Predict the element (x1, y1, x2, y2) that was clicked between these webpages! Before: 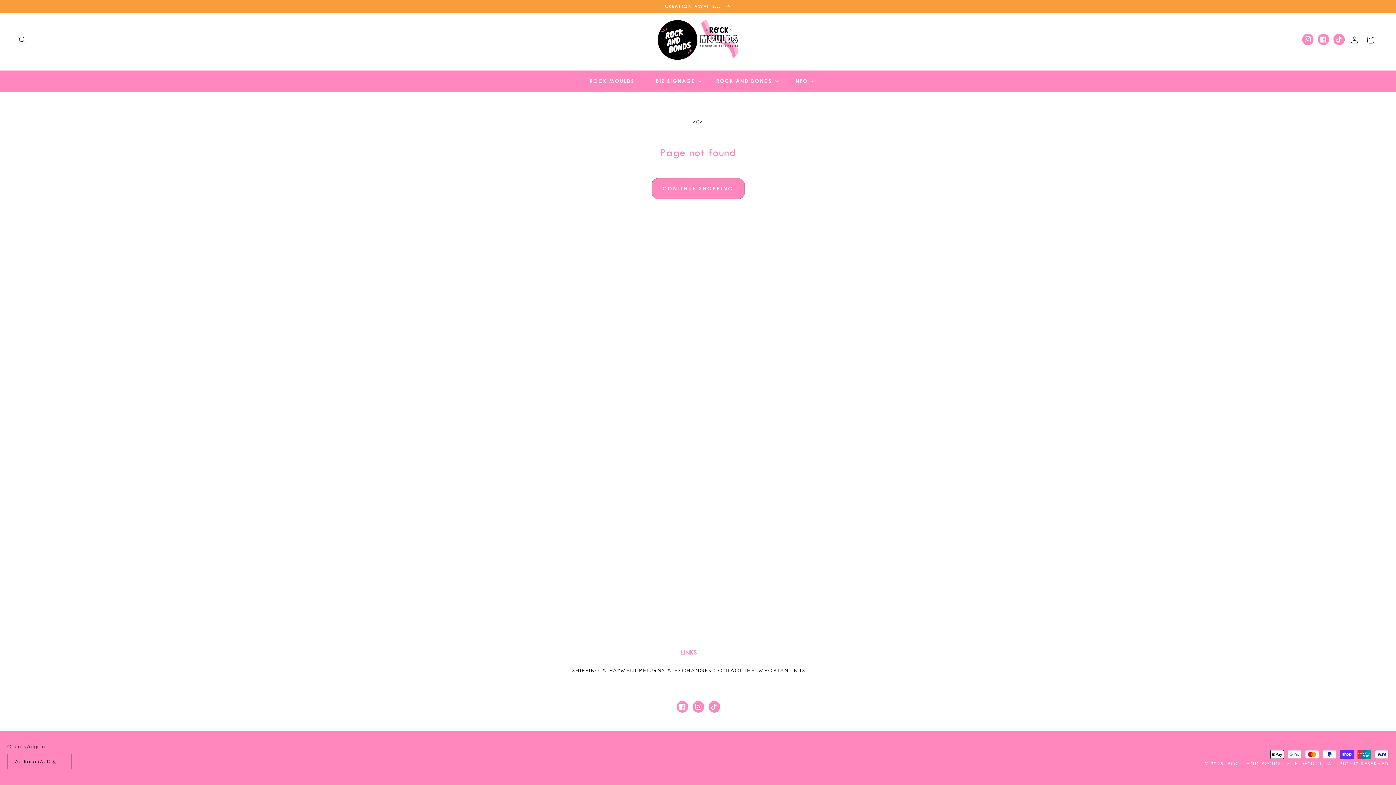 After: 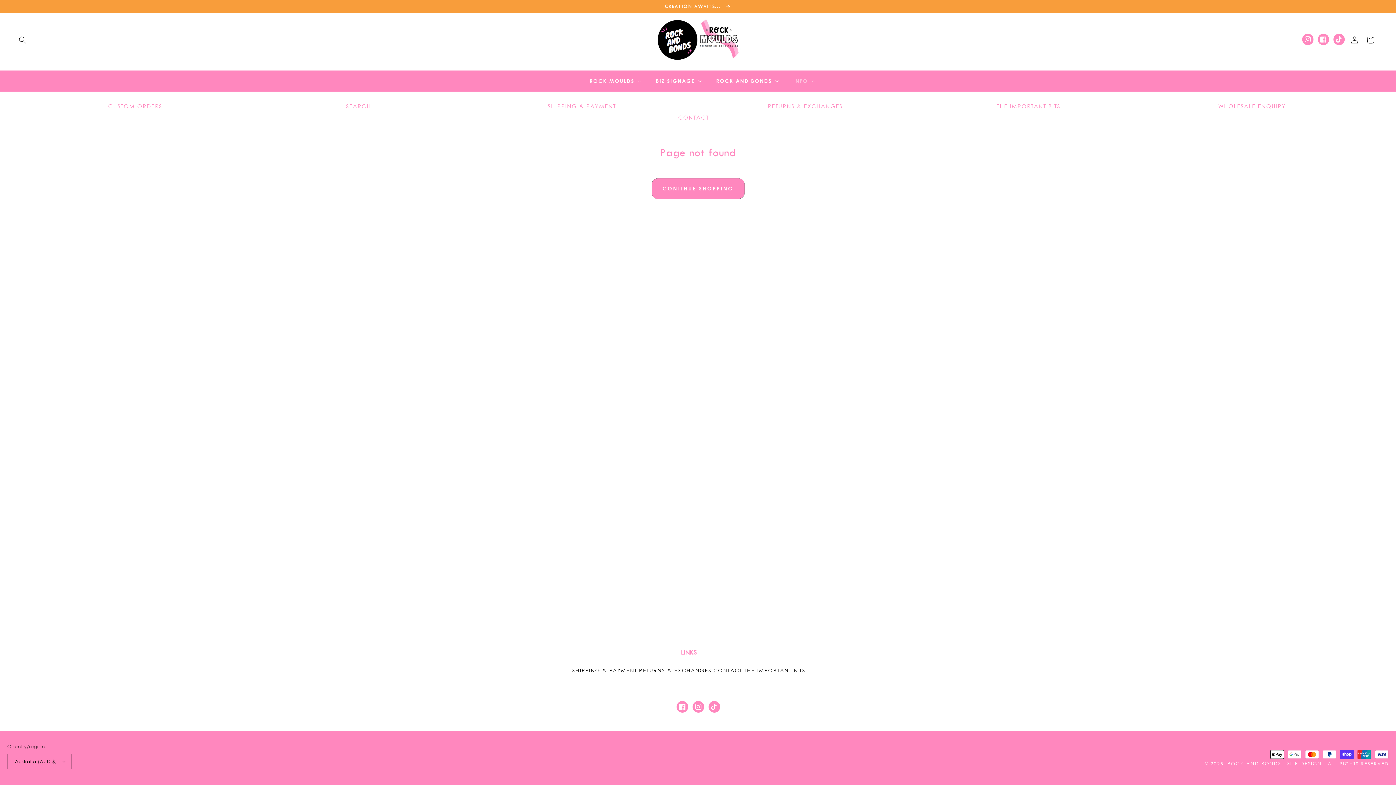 Action: label: INFO bbox: (781, 73, 818, 88)